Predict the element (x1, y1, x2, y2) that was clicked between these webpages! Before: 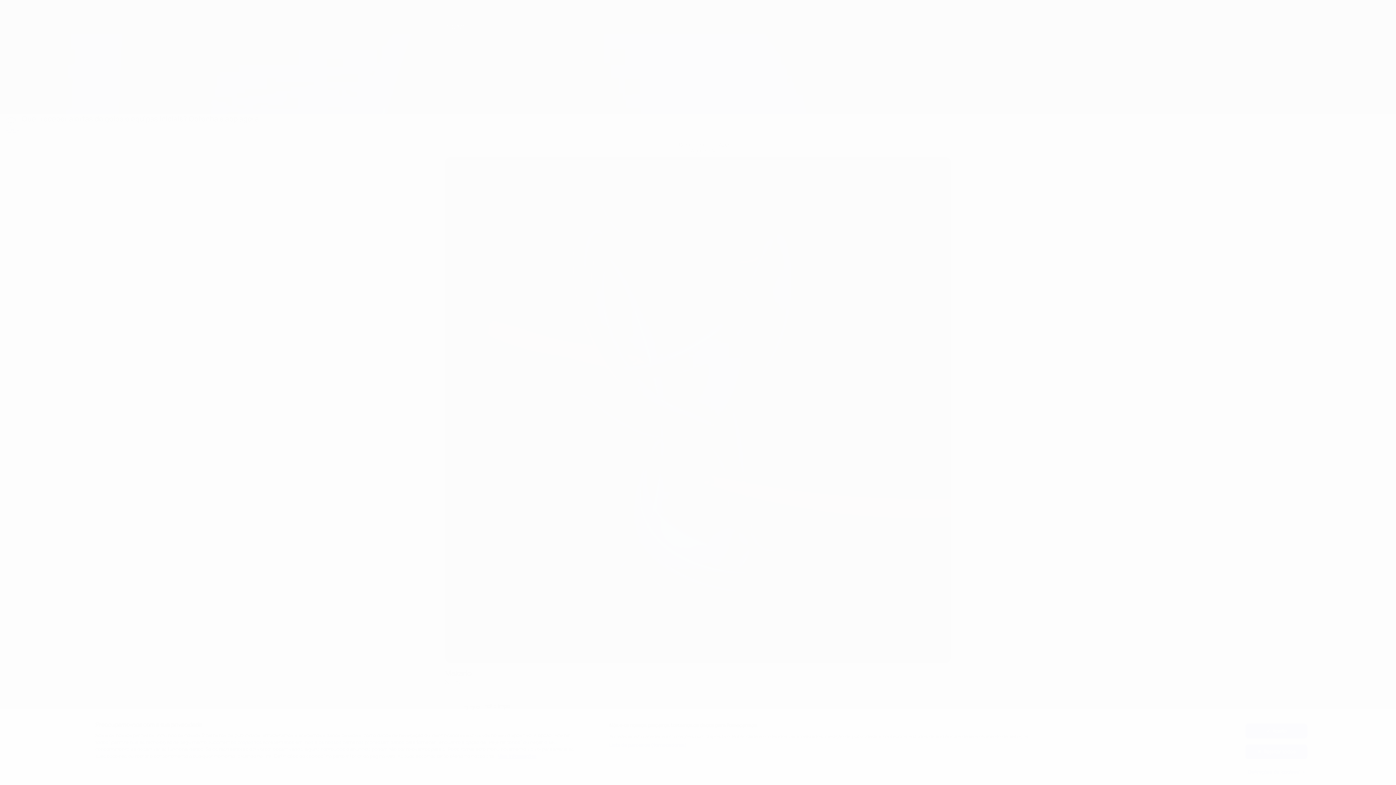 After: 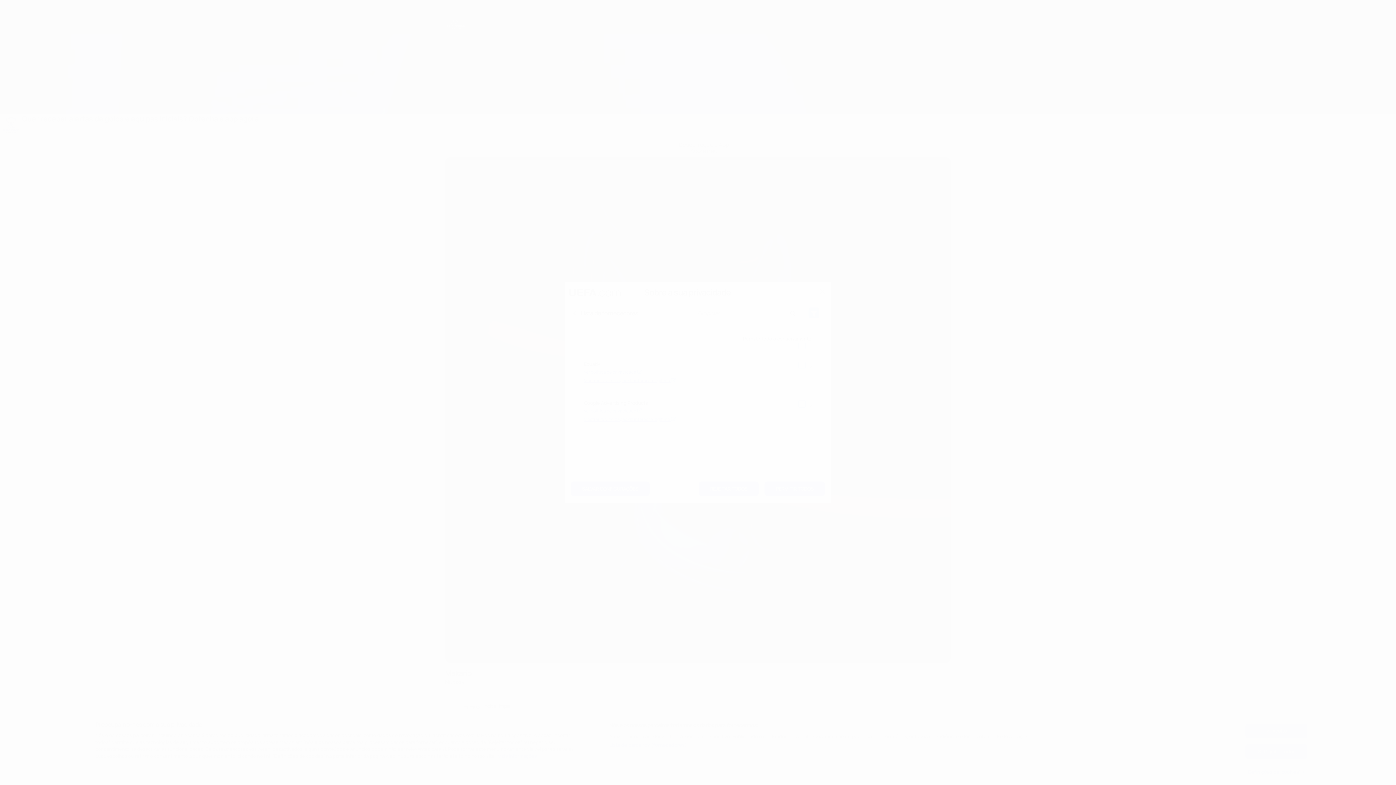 Action: label: Lista de parceiros (fornecedores) bbox: (609, 742, 687, 749)